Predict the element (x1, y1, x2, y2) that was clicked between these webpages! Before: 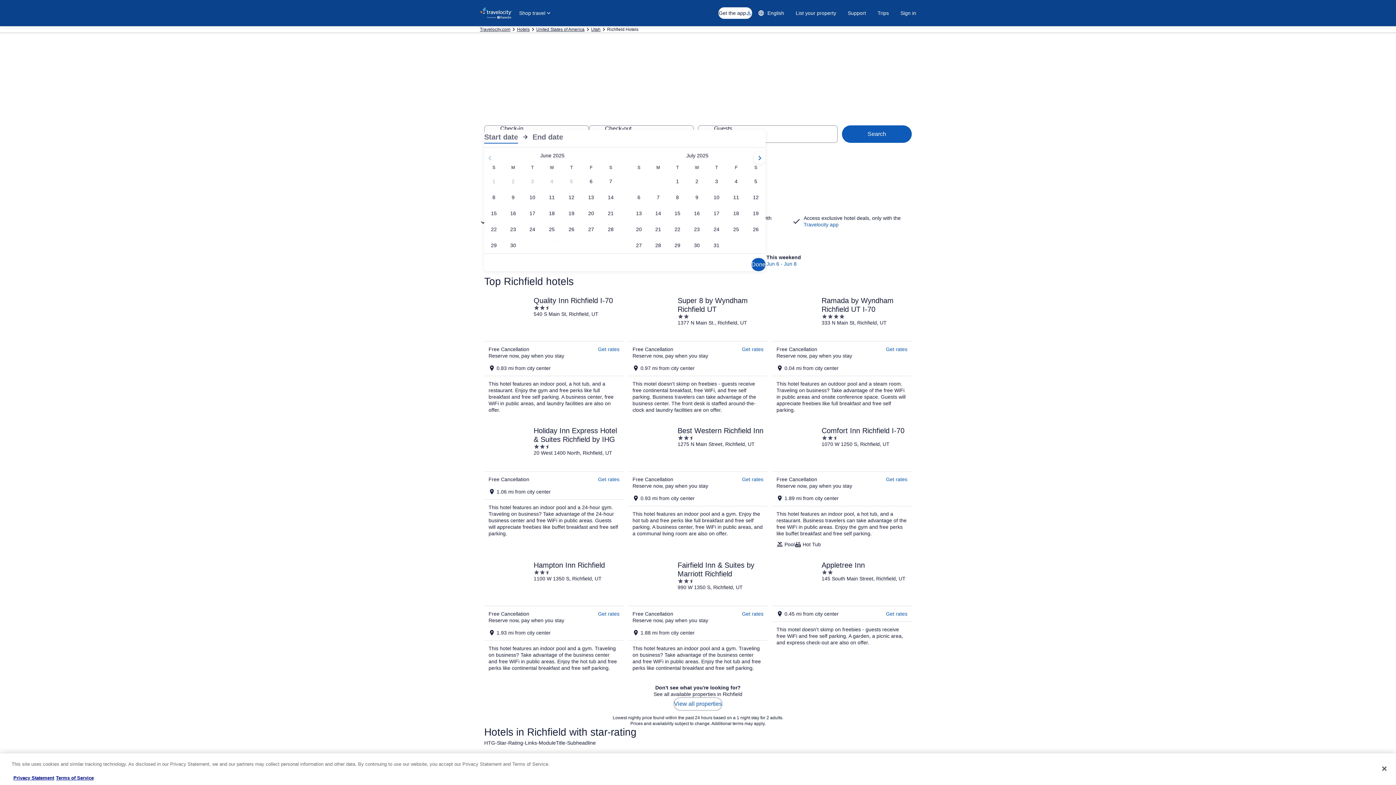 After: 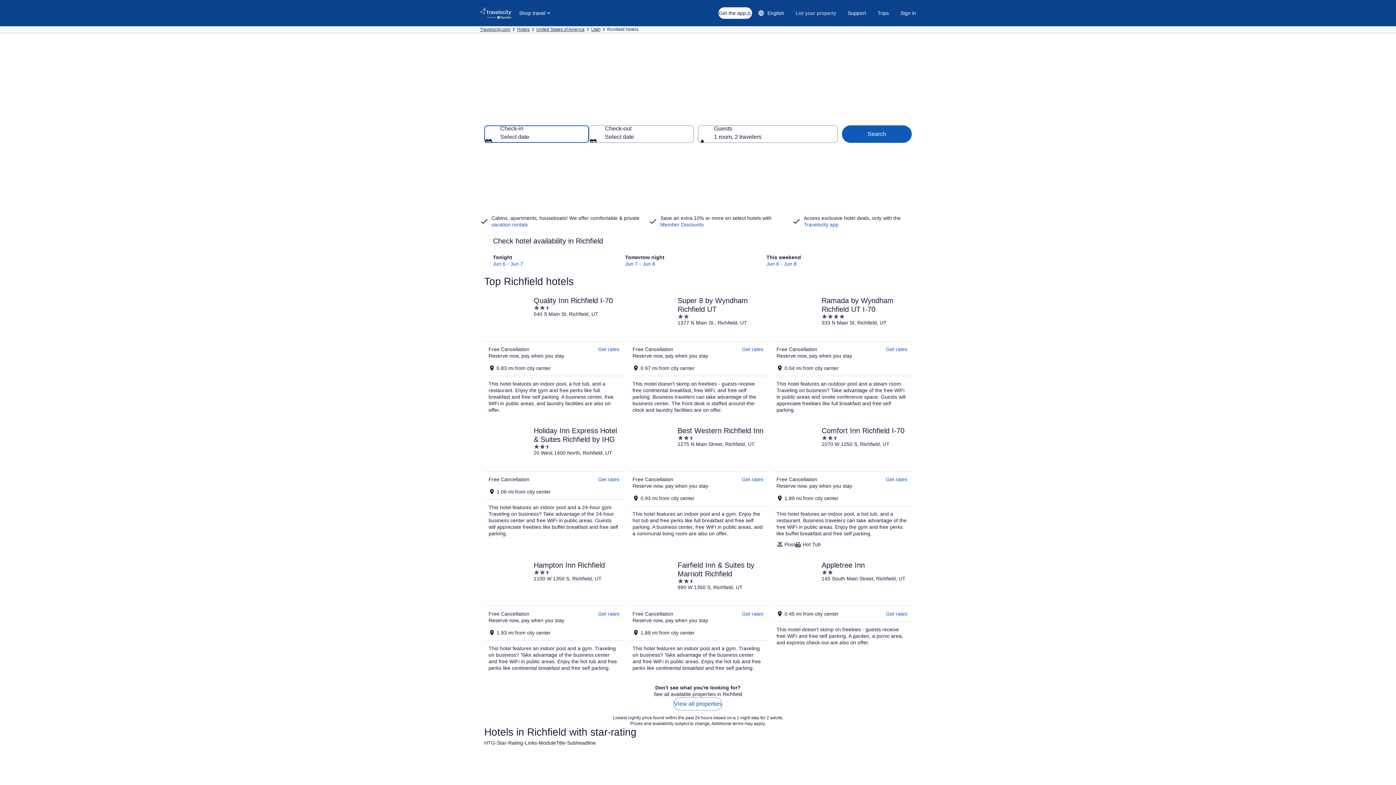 Action: label: List your property bbox: (790, 6, 842, 19)